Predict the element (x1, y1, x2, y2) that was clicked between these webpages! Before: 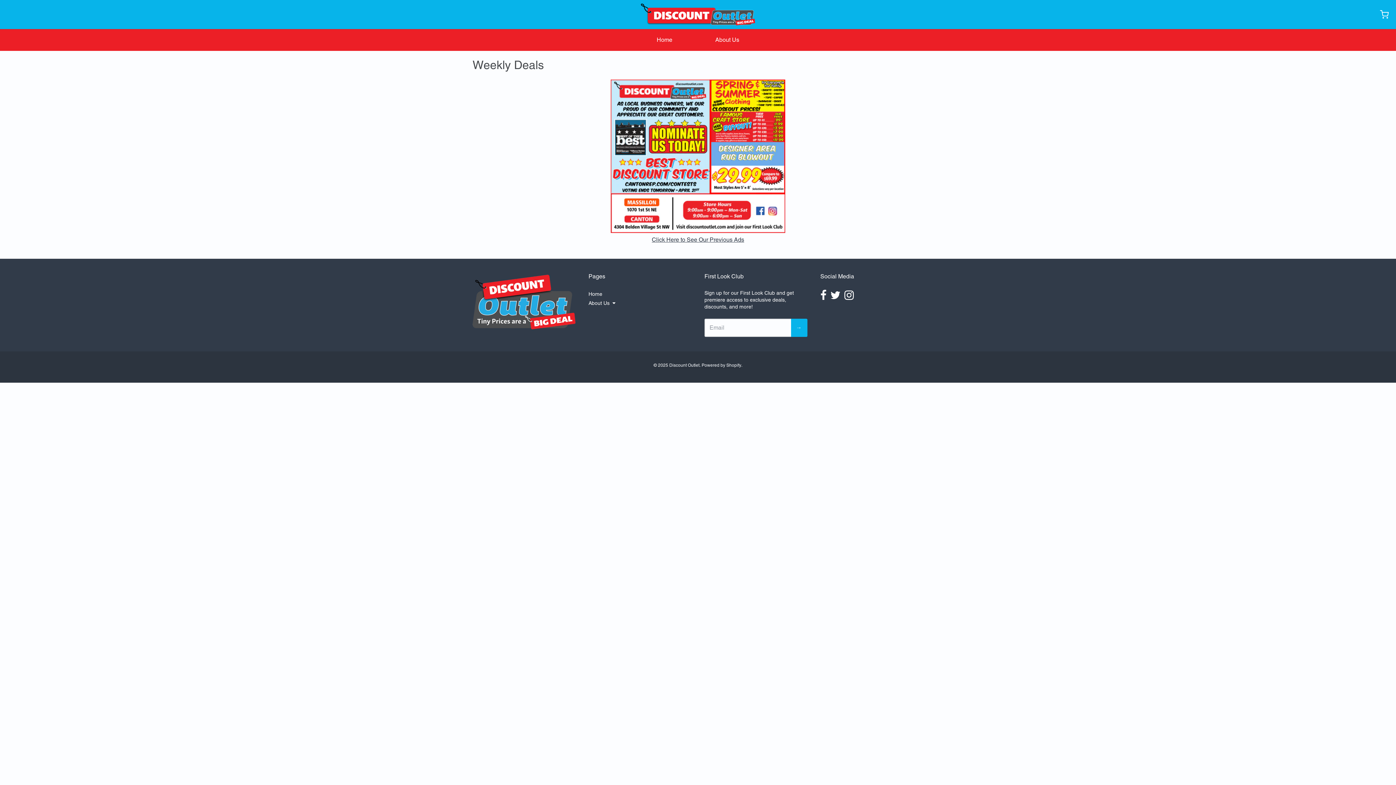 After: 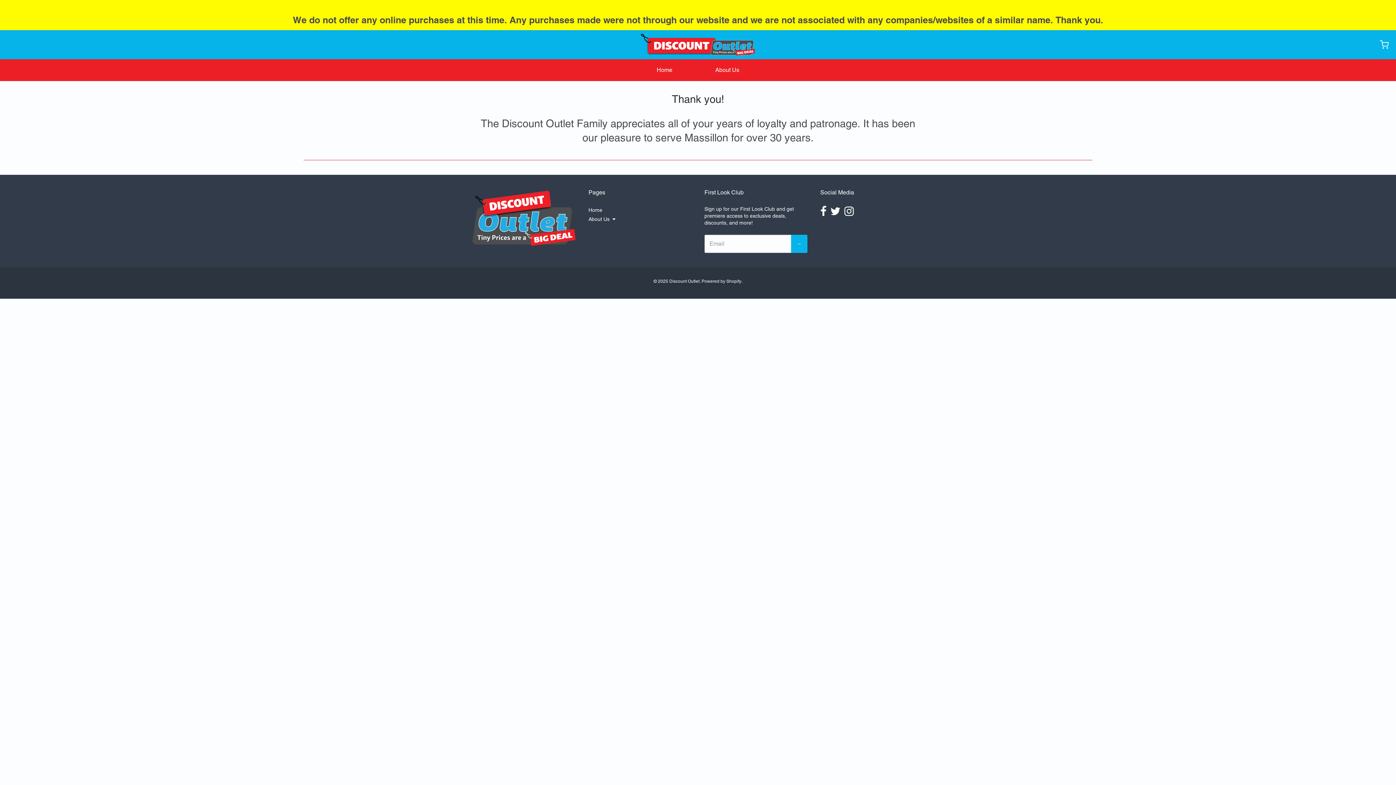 Action: bbox: (669, 362, 699, 368) label: Discount Outlet